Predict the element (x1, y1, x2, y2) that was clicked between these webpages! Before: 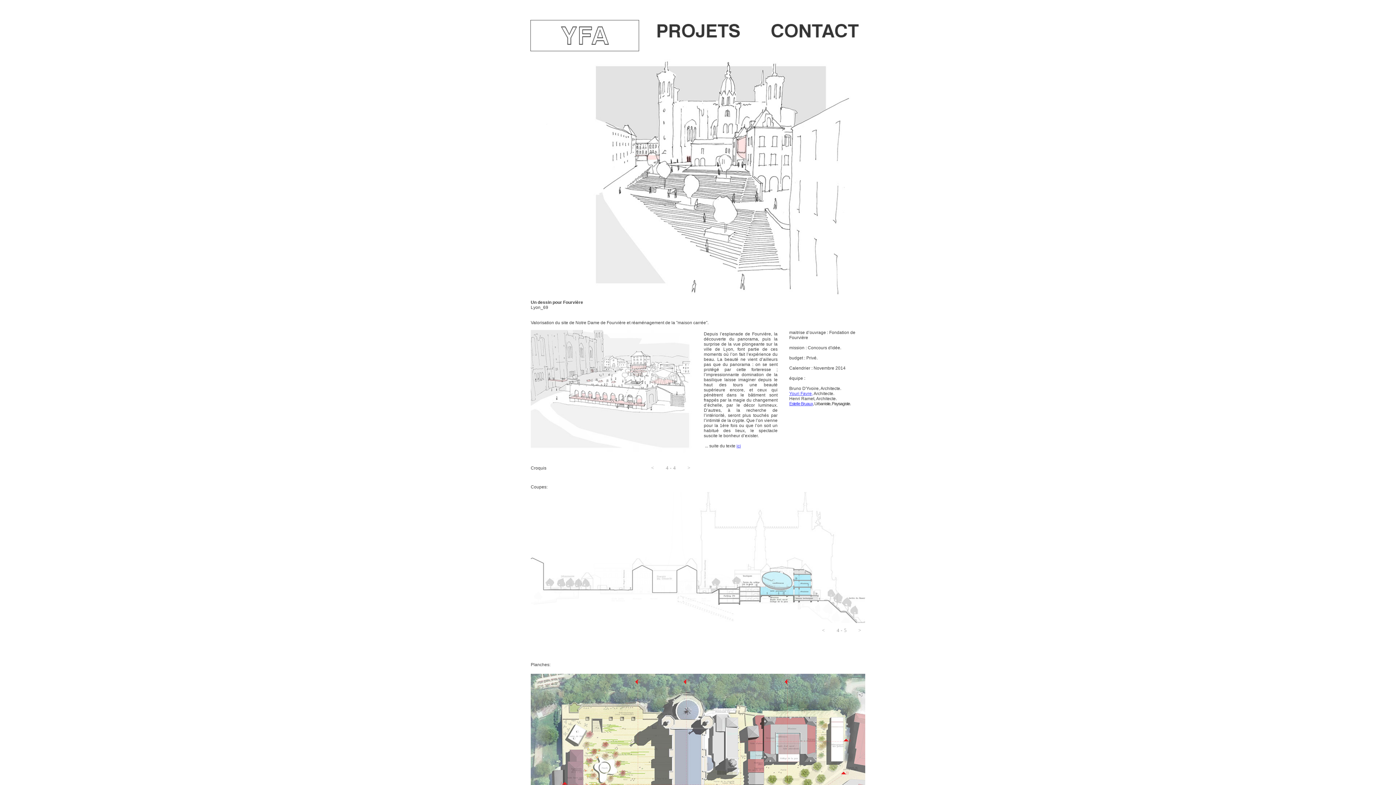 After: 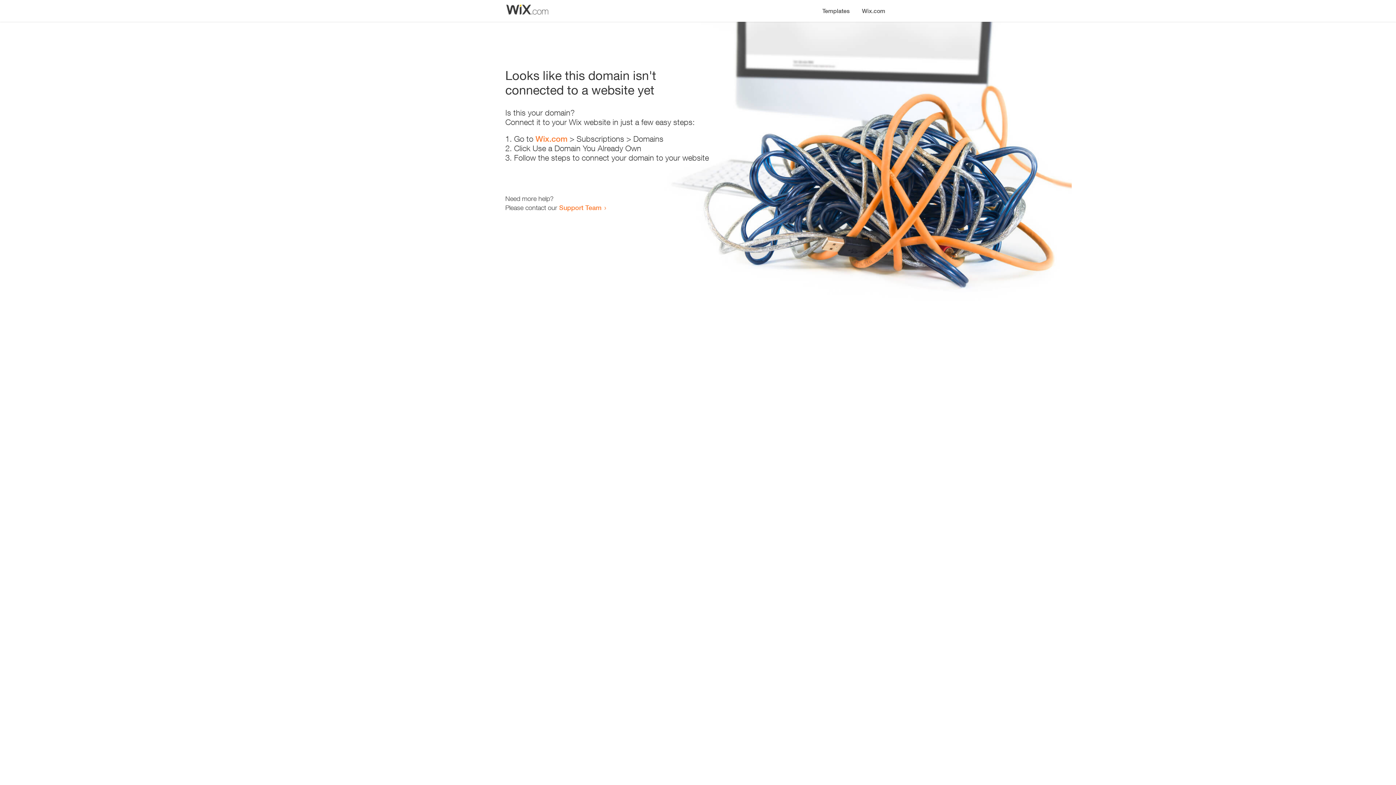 Action: label: Estelle Bruaux bbox: (789, 401, 813, 406)